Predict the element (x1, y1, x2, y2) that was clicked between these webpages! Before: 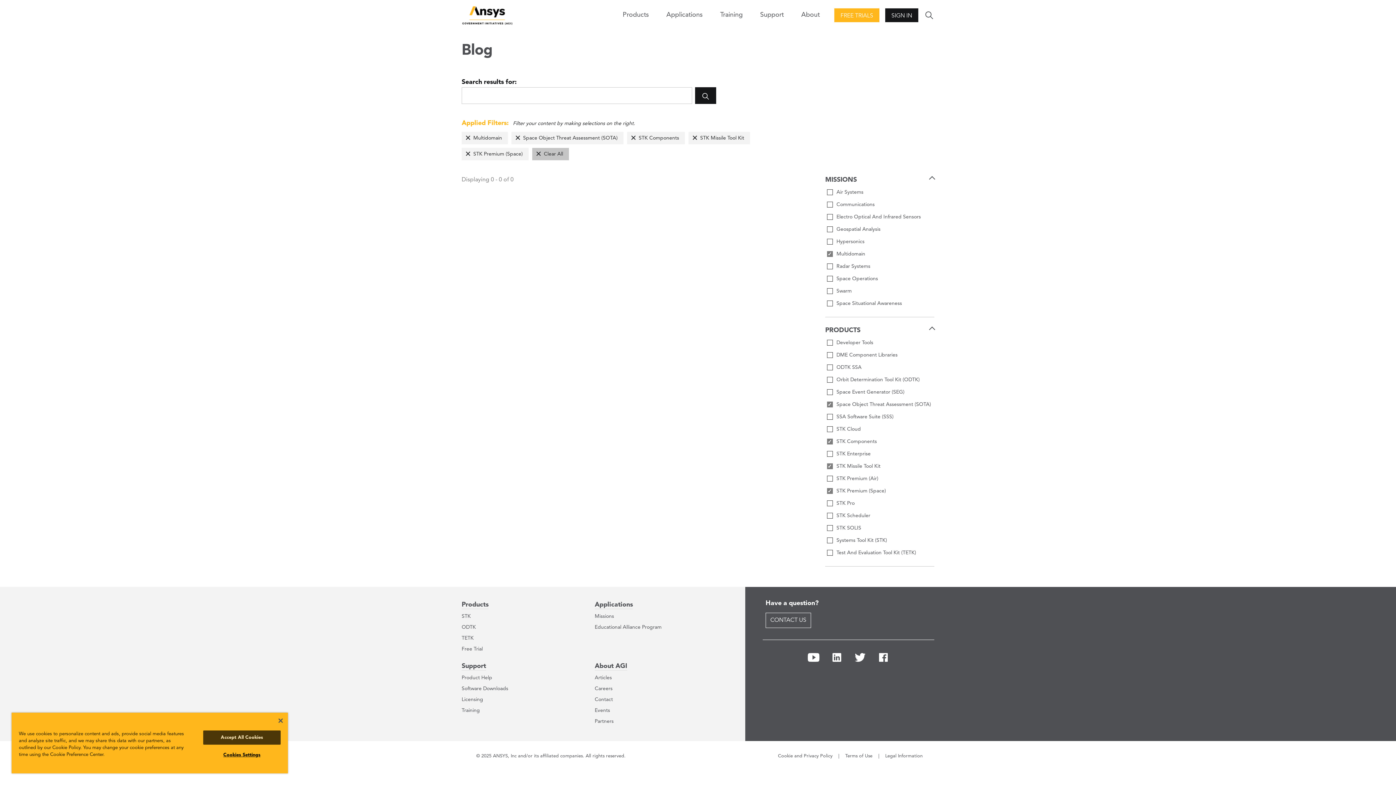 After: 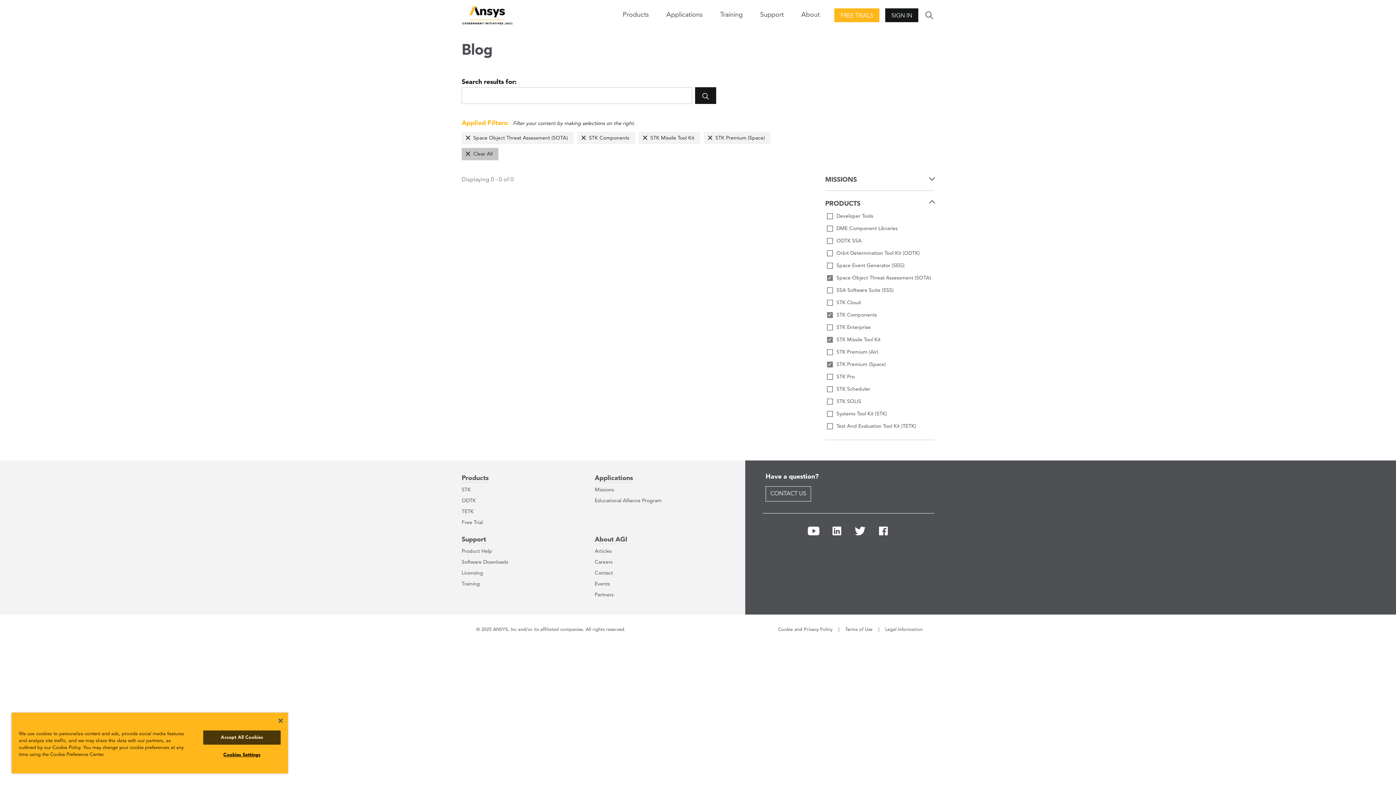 Action: label: Multidomain bbox: (461, 132, 508, 144)